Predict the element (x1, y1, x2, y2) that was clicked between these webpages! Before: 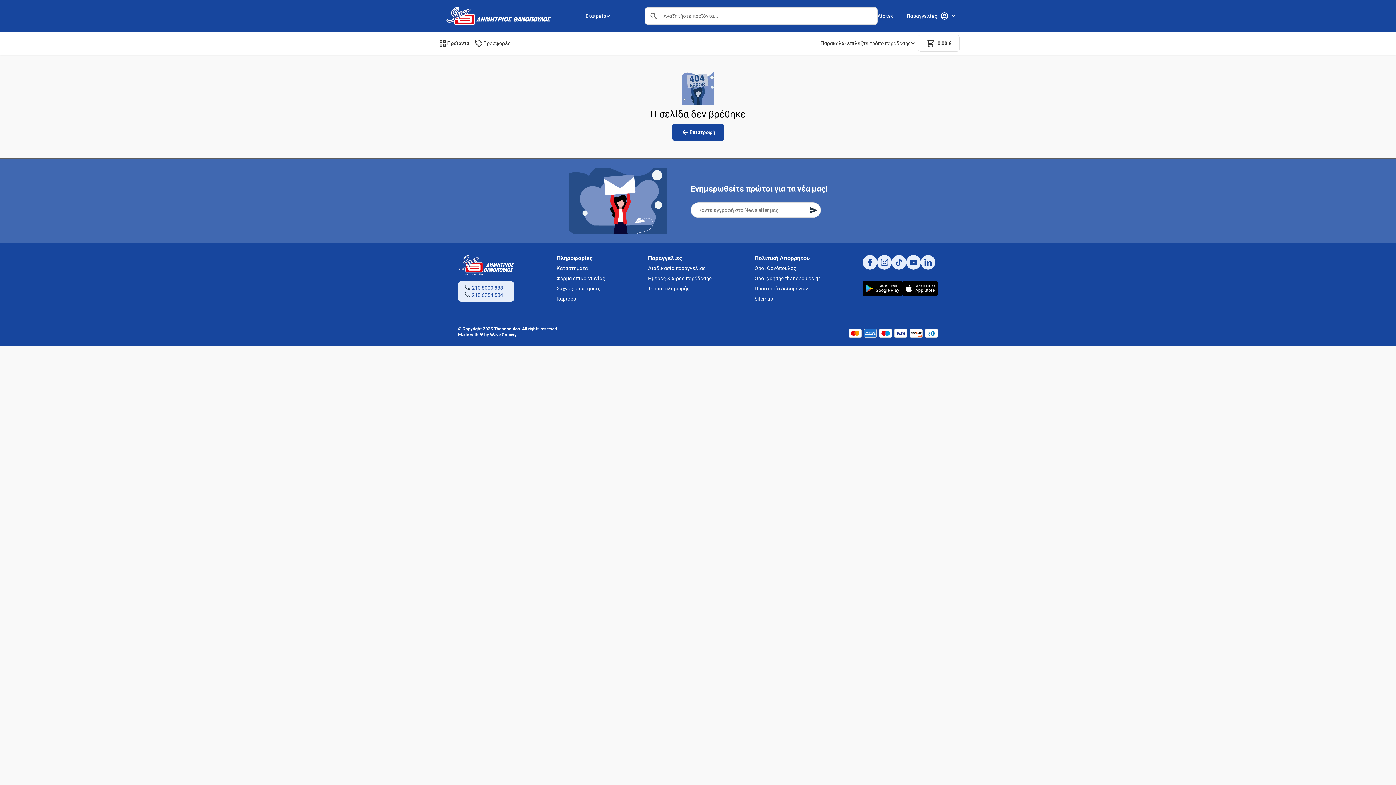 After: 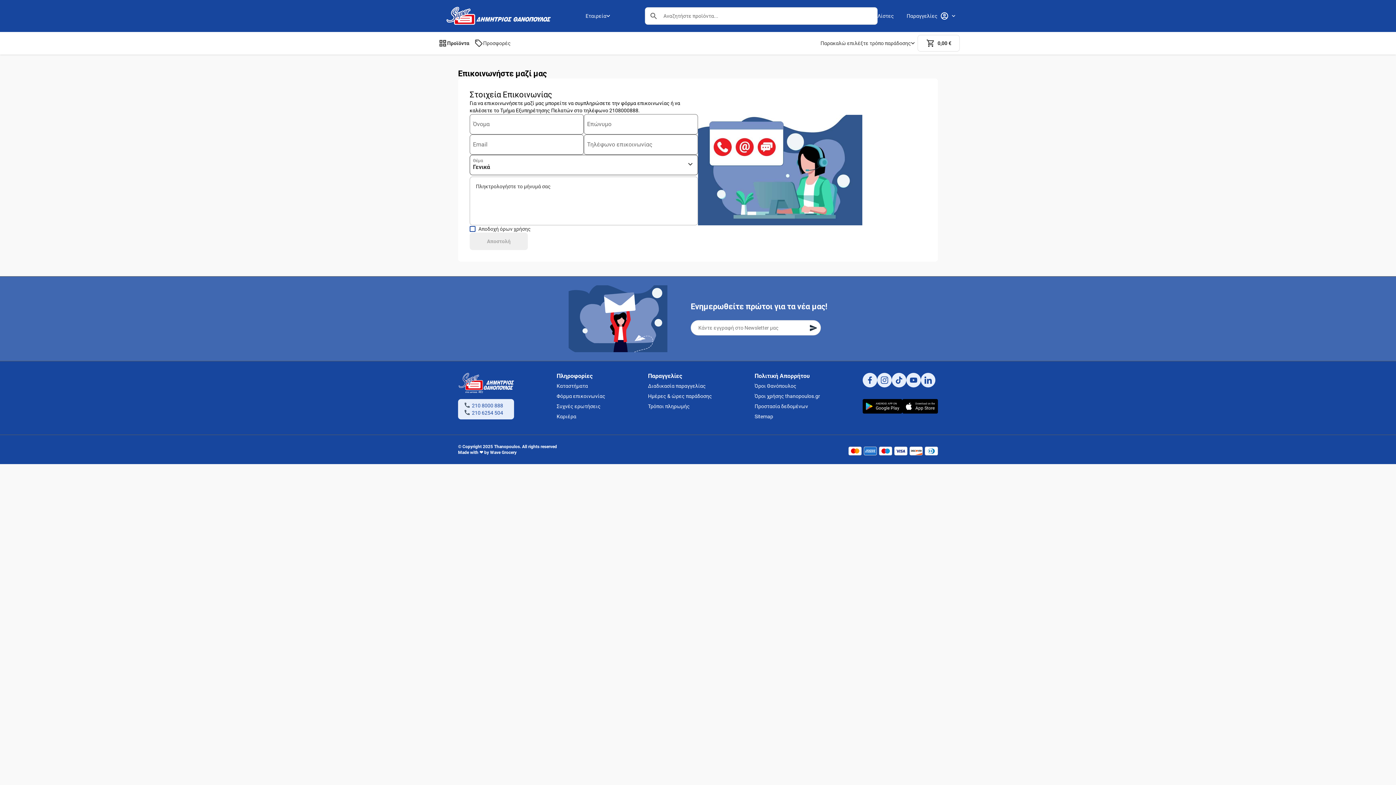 Action: bbox: (556, 274, 605, 282) label: Φόρμα επικοινωνίας